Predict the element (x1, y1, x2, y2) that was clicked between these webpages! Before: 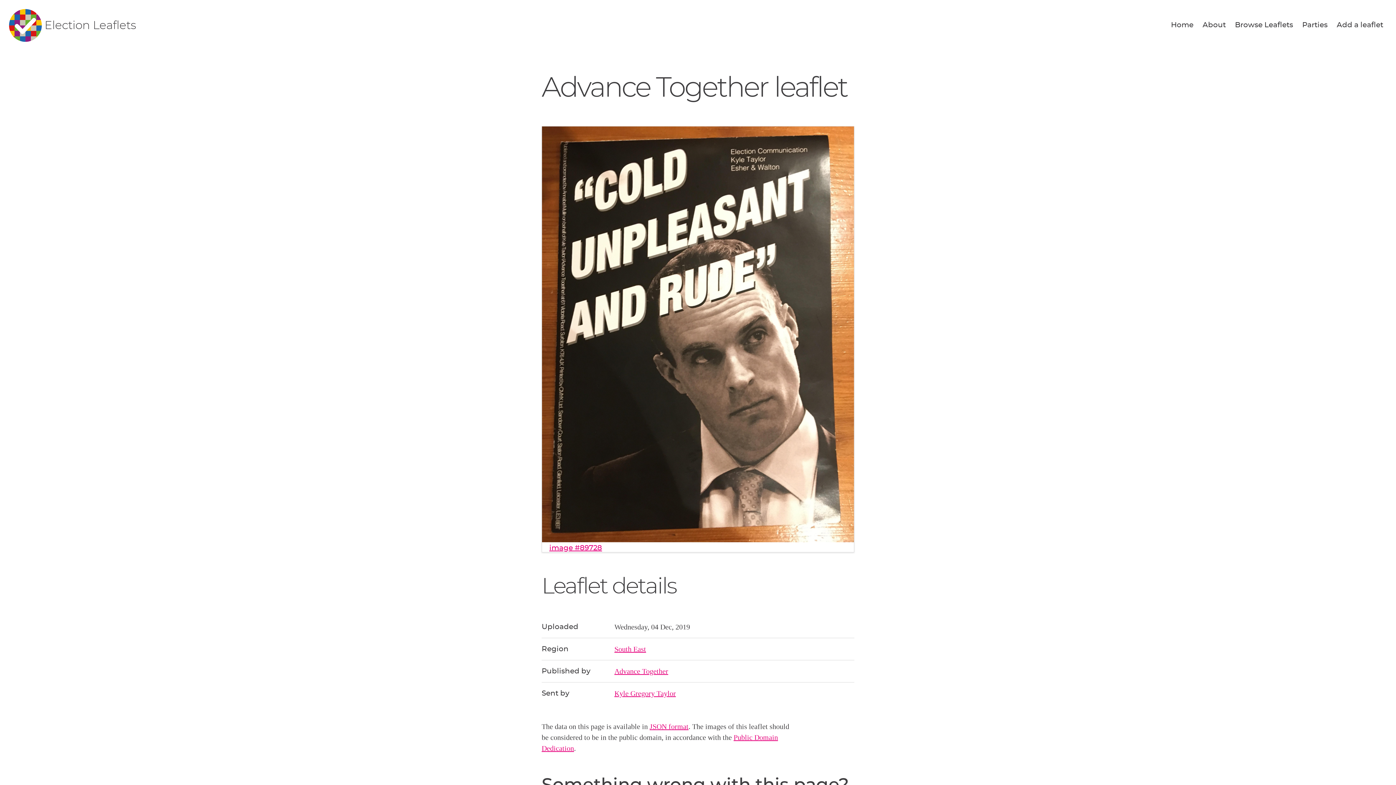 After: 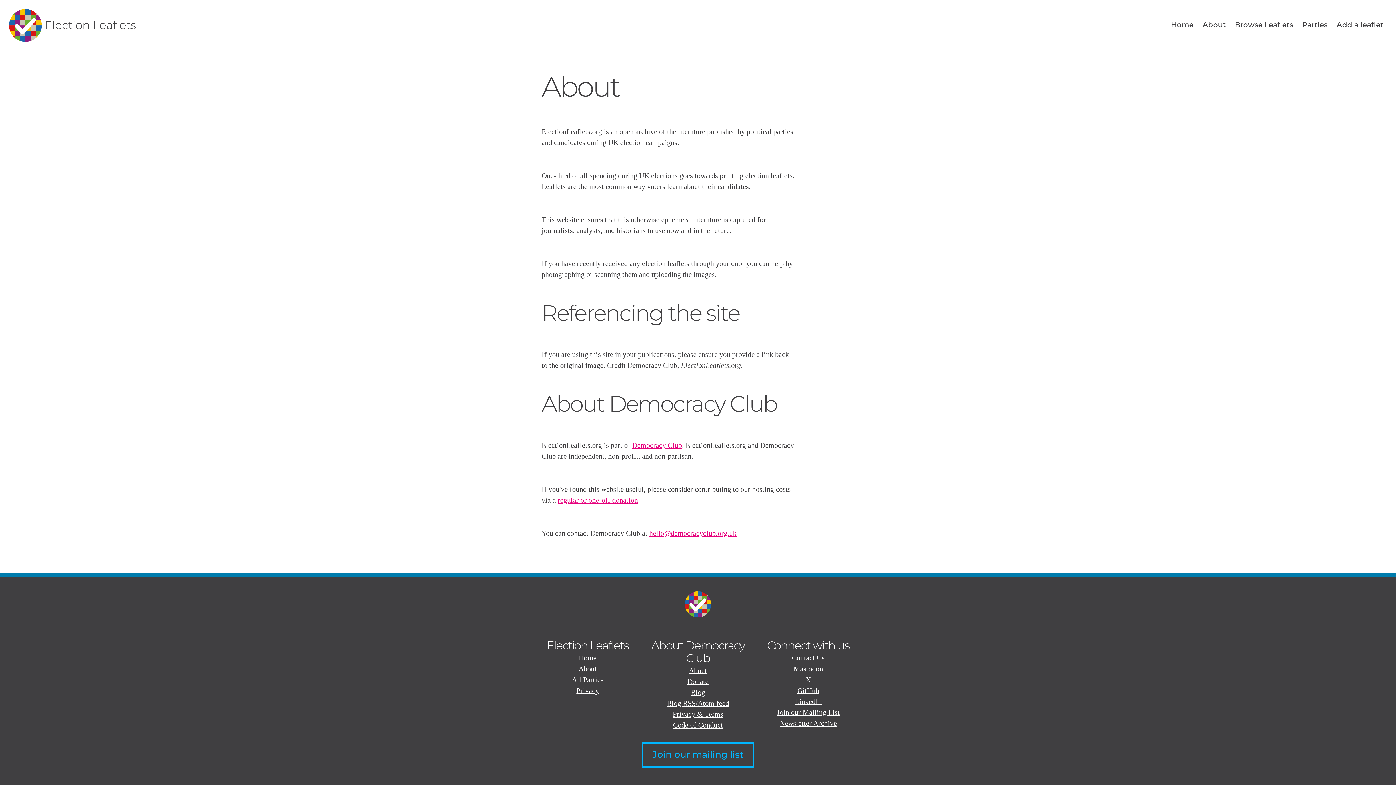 Action: label: About bbox: (1199, 17, 1229, 33)